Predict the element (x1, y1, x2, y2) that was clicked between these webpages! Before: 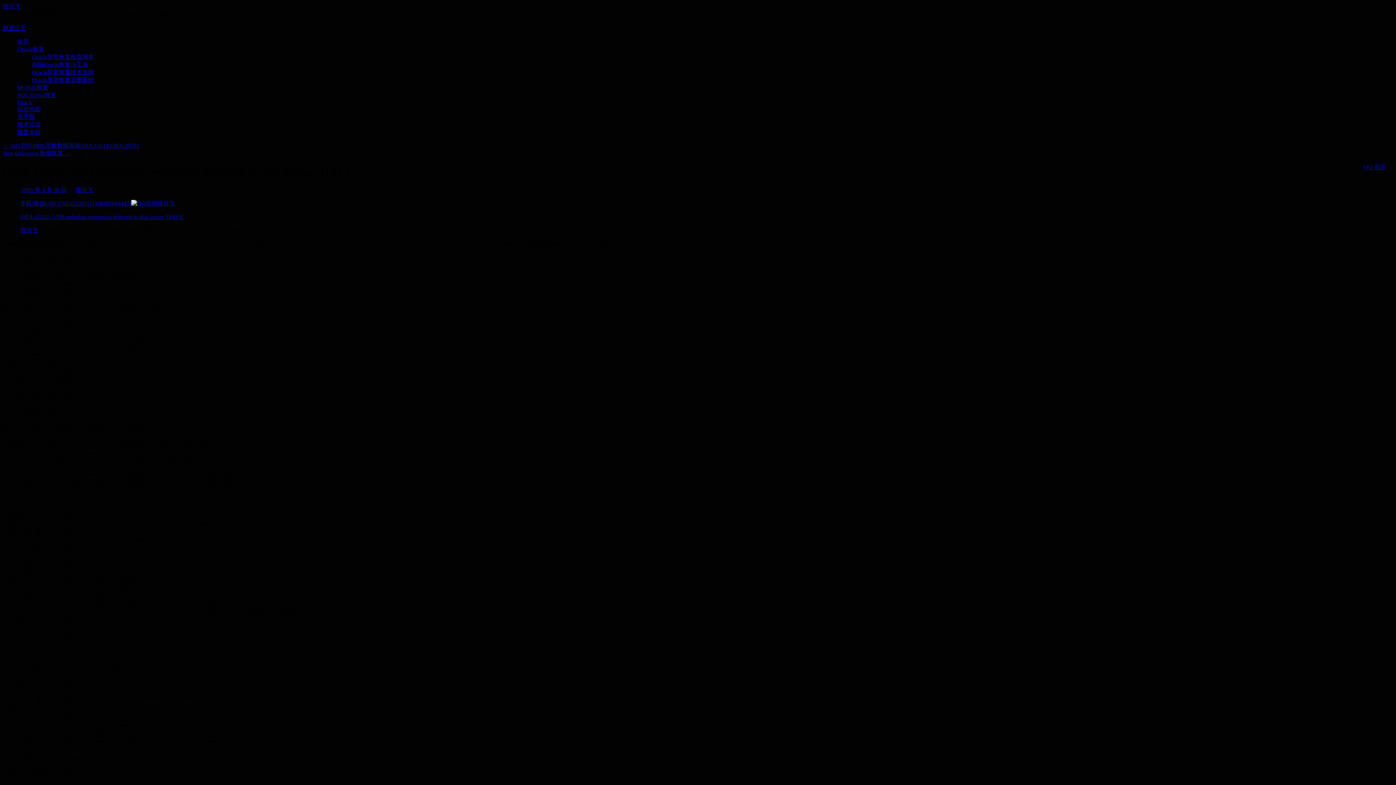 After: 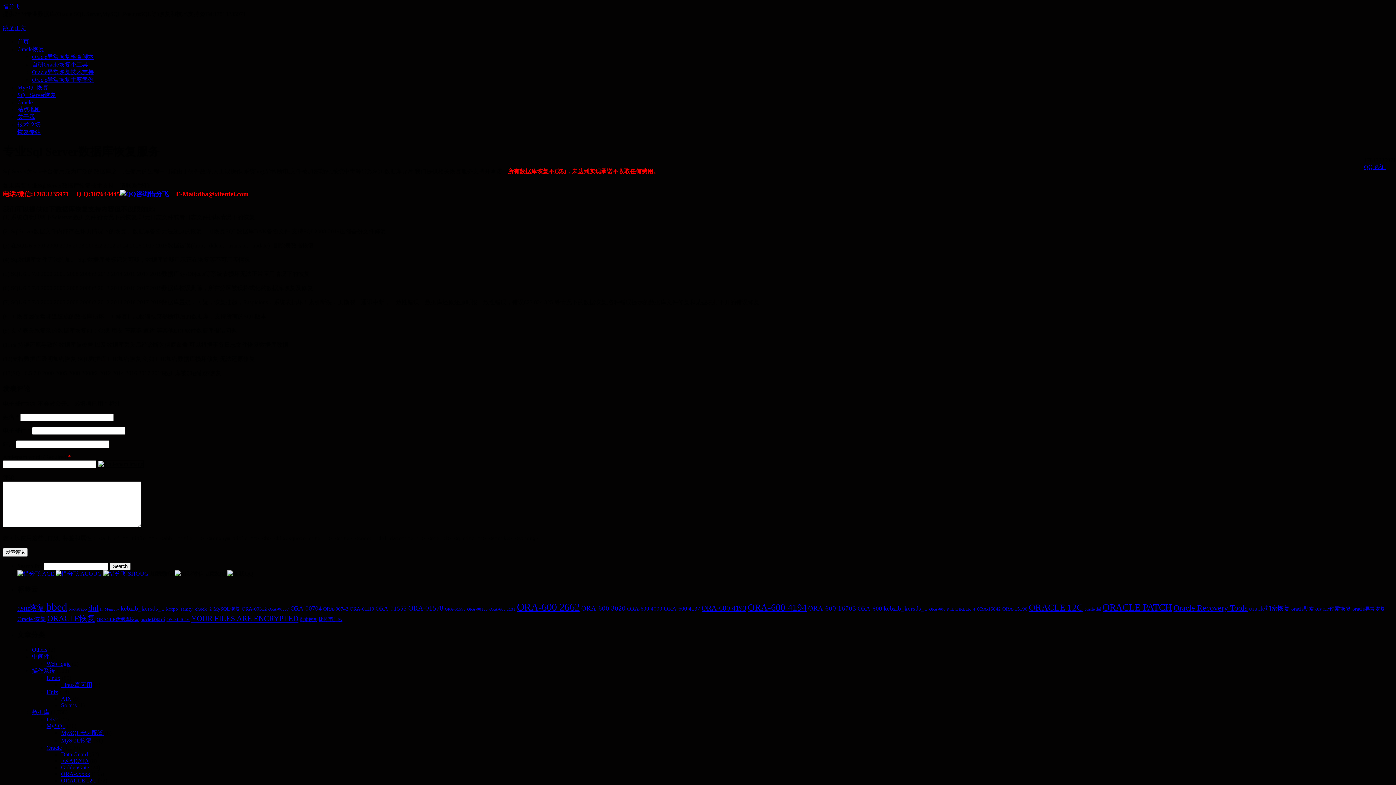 Action: label: SQL Server恢复 bbox: (17, 92, 56, 98)